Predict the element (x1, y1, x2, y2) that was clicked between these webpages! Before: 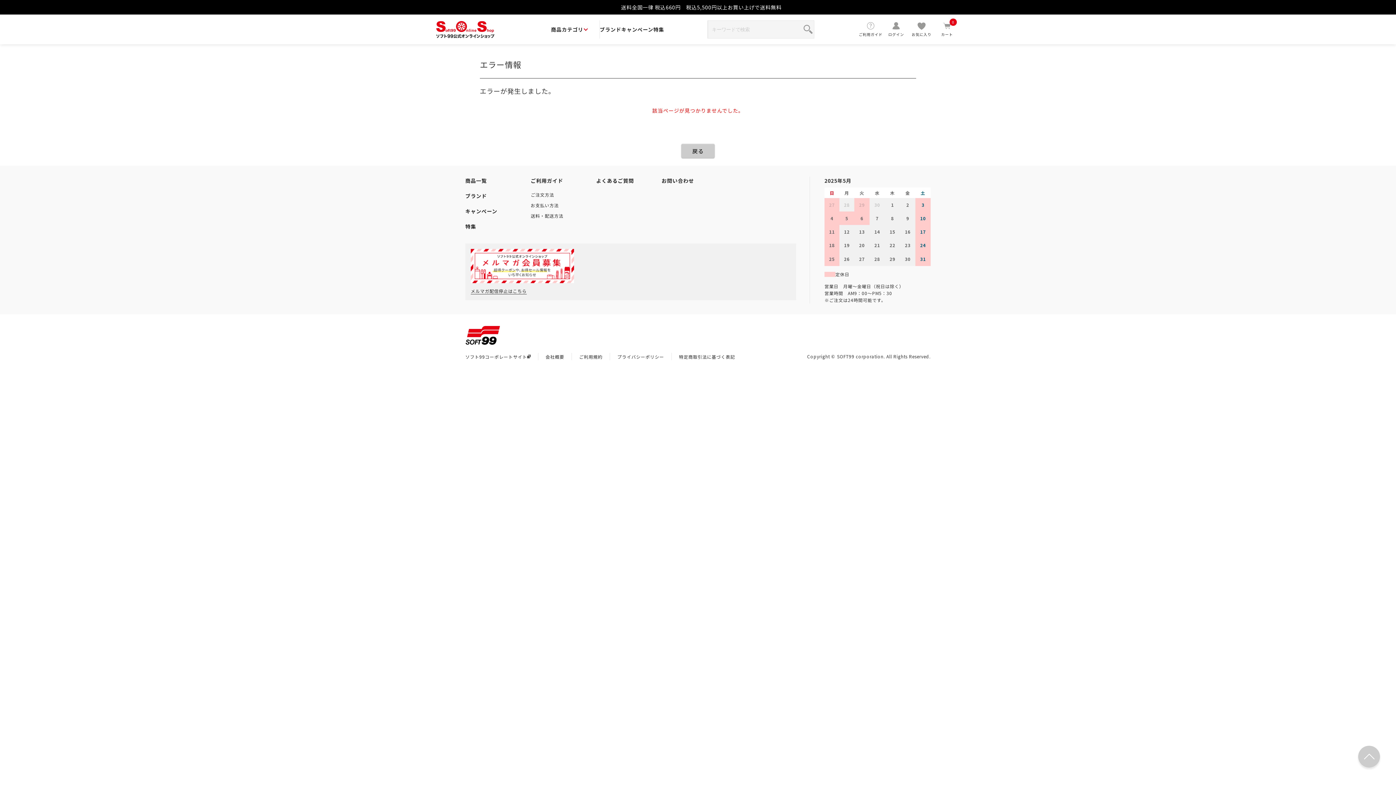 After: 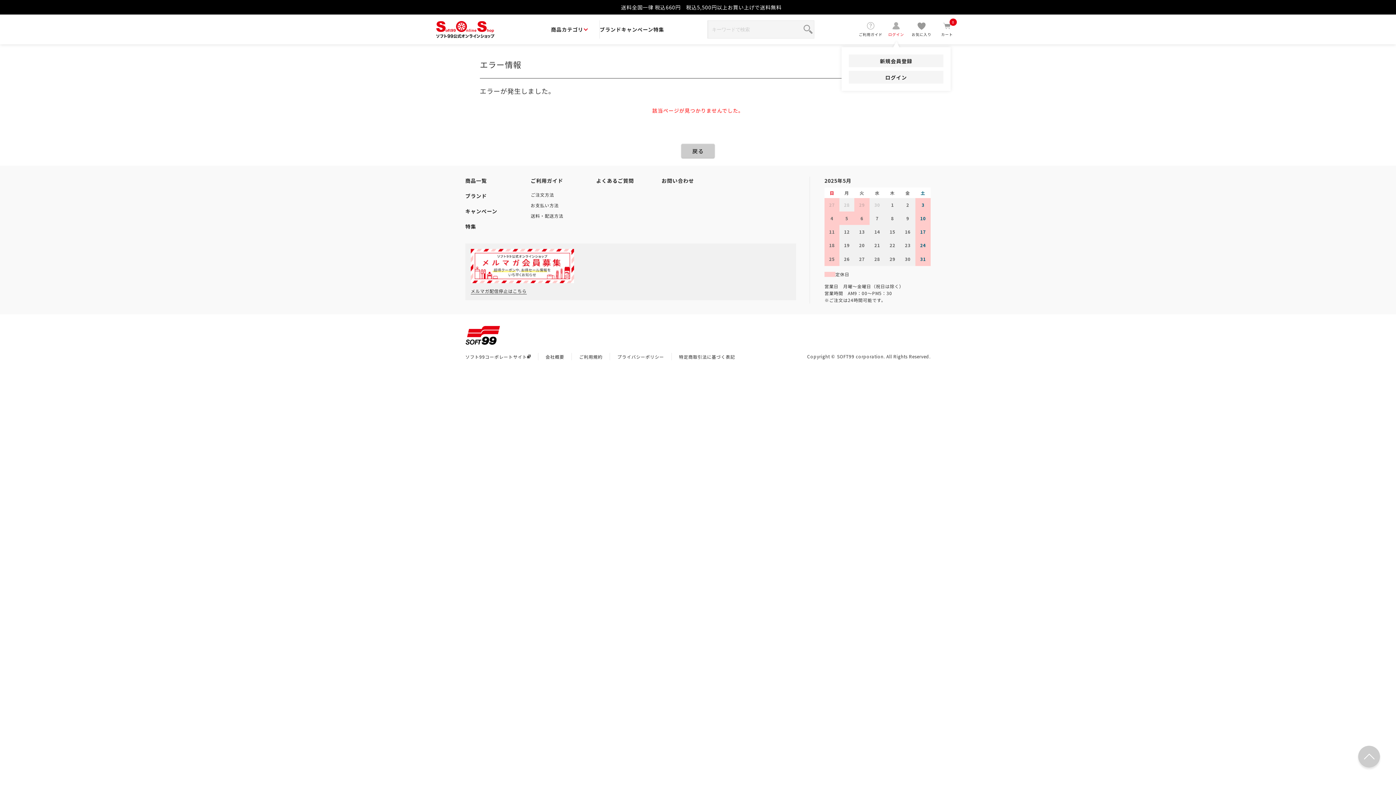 Action: bbox: (883, 21, 909, 37) label: ログイン